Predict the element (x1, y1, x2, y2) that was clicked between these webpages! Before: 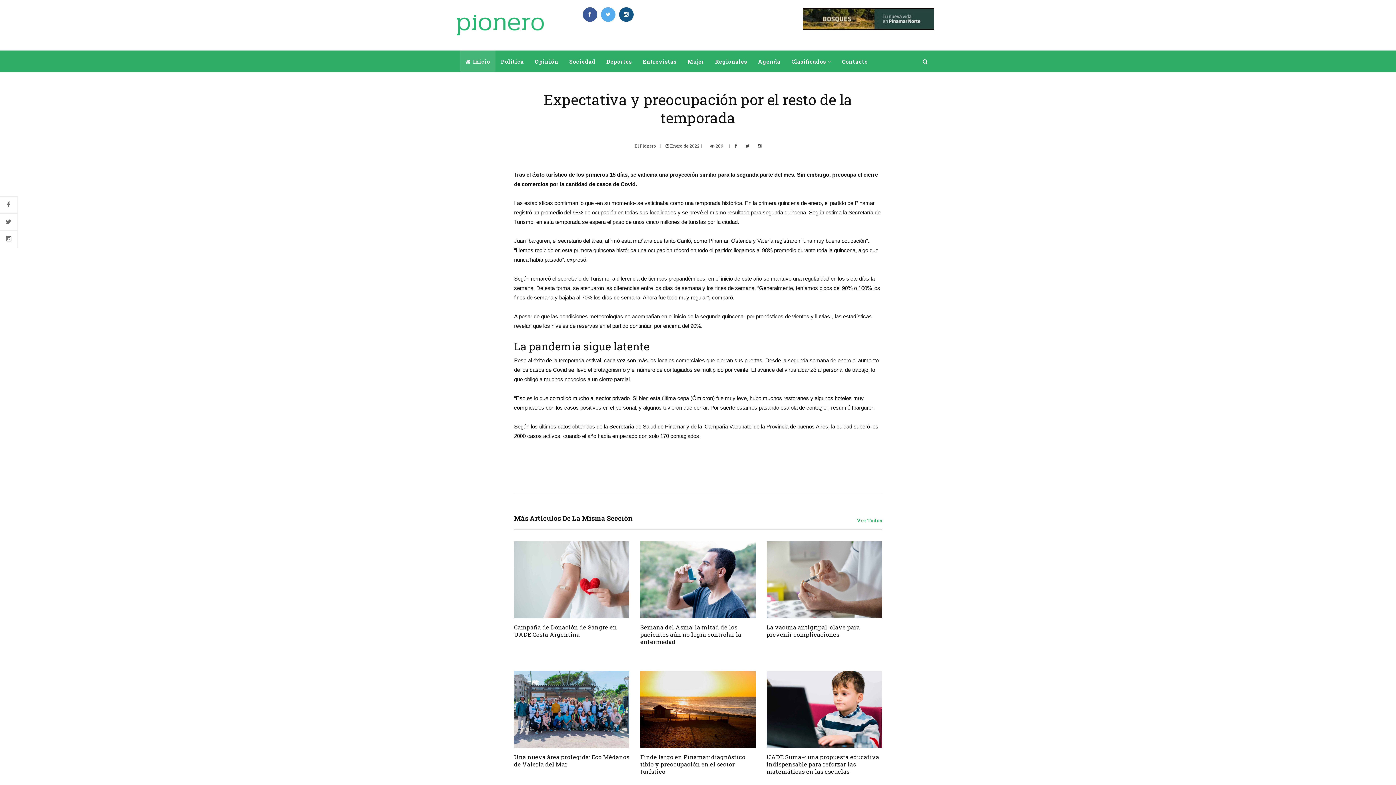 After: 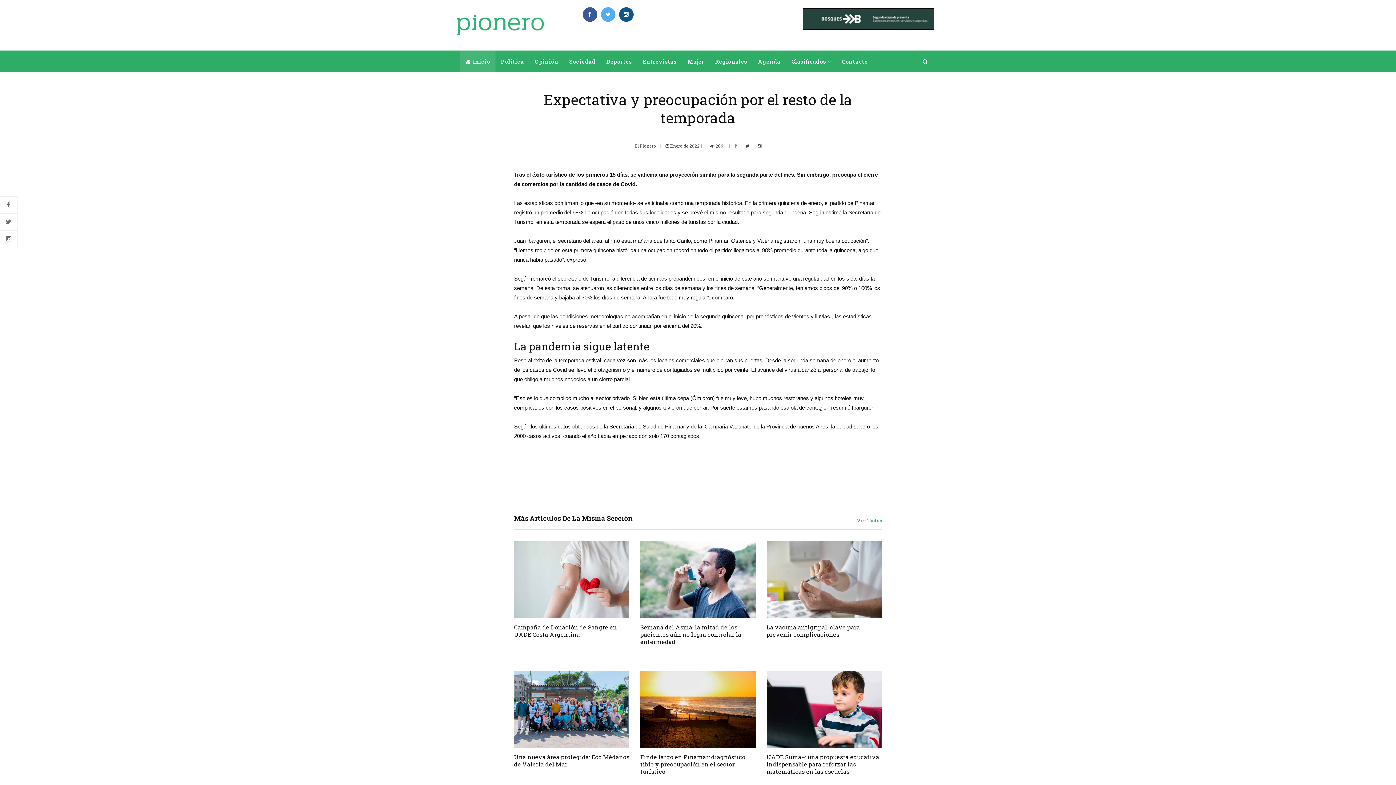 Action: bbox: (731, 143, 740, 148)